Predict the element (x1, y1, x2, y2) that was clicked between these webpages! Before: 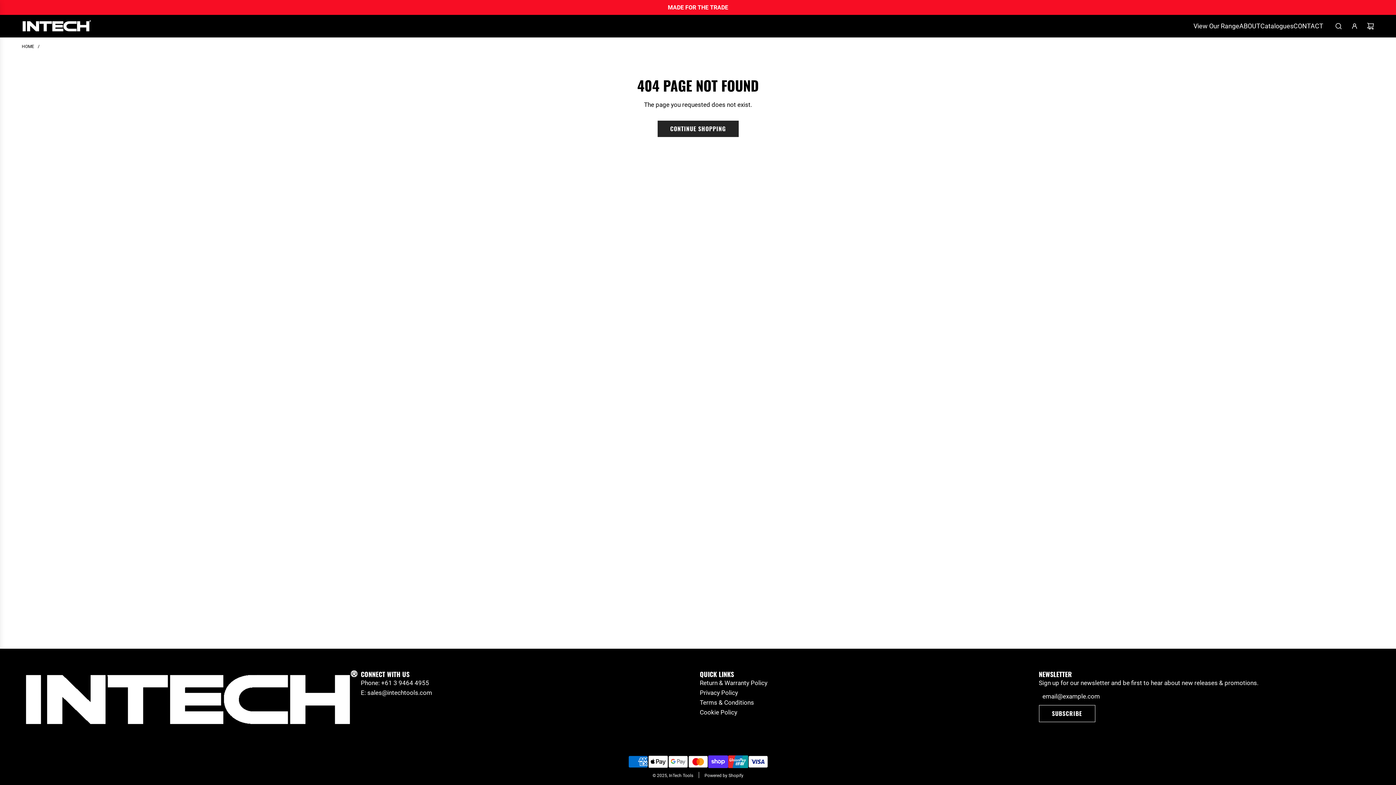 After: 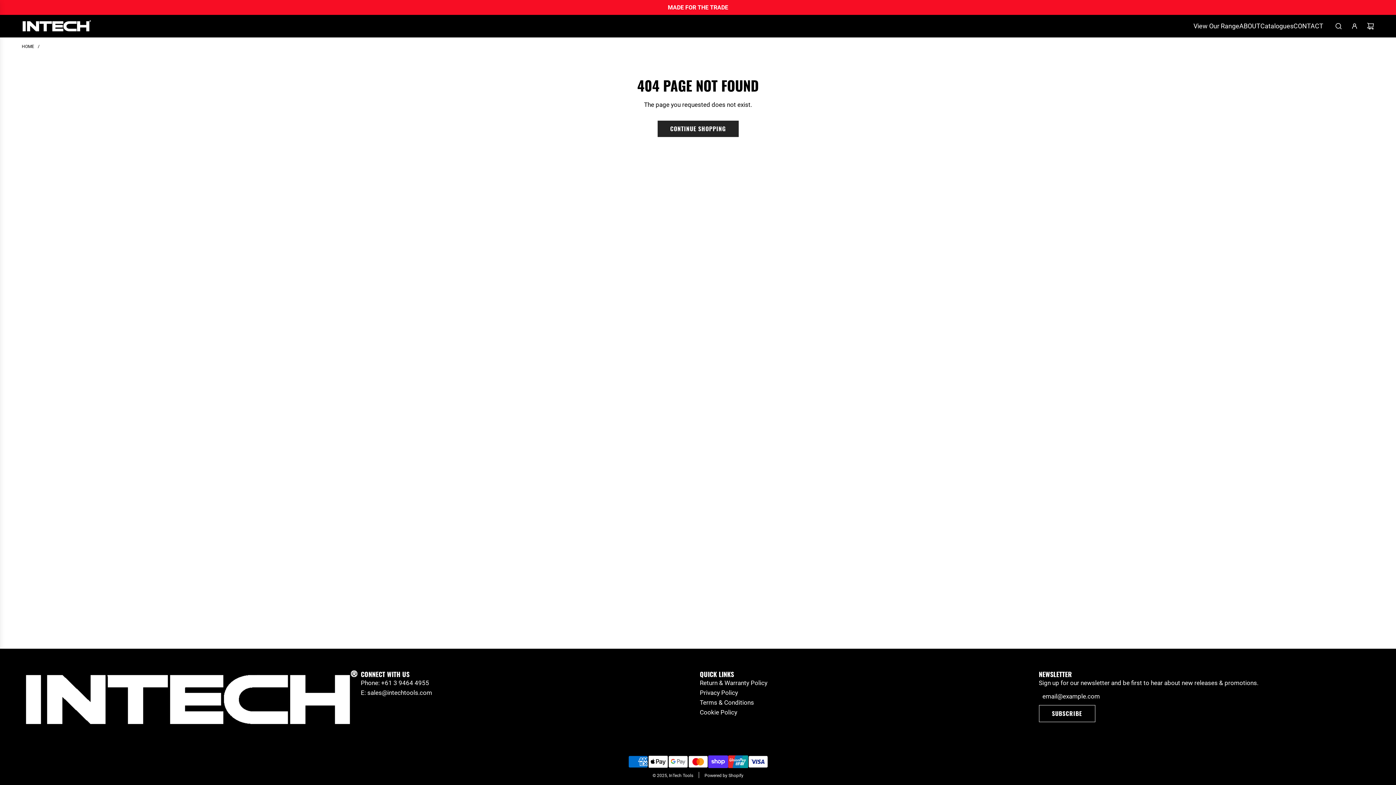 Action: bbox: (367, 689, 432, 696) label: sales@intechtools.com